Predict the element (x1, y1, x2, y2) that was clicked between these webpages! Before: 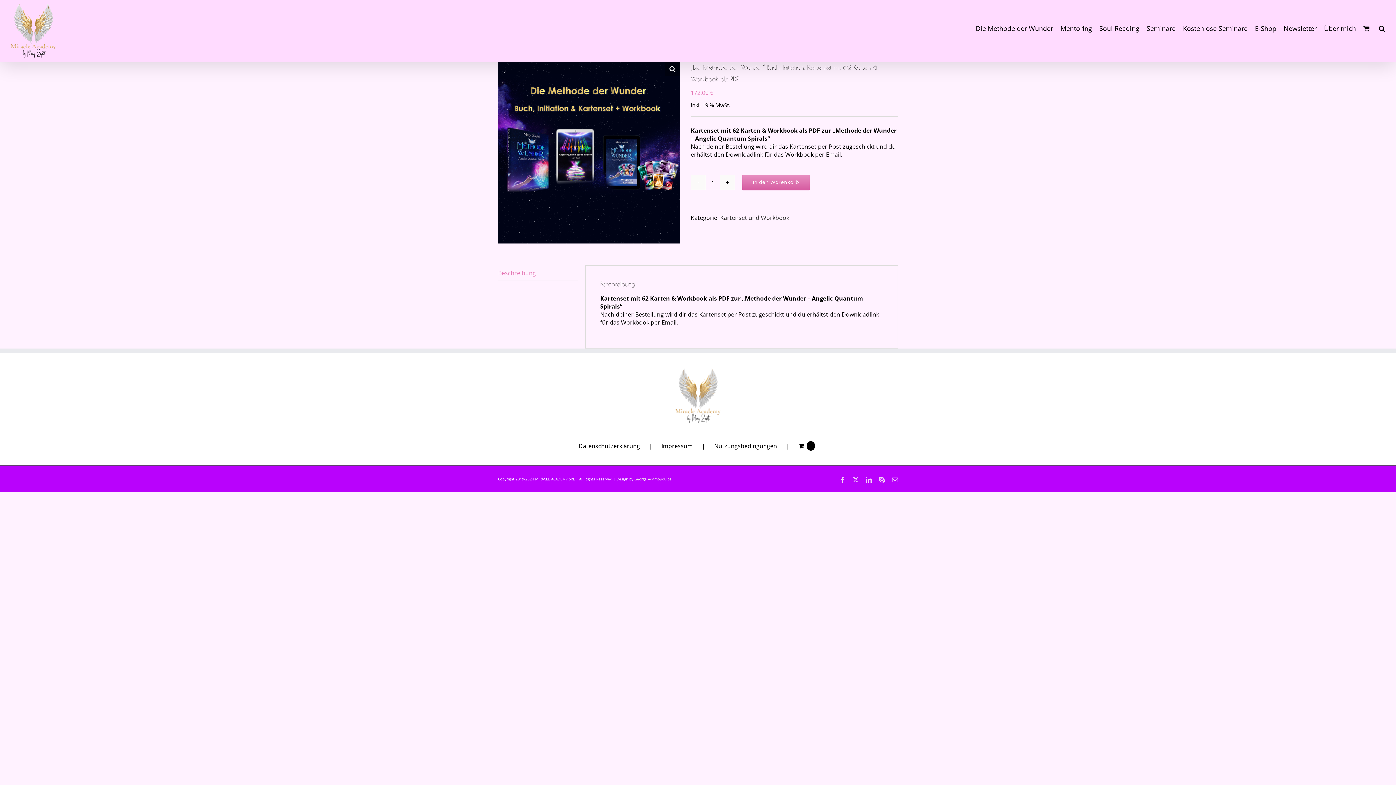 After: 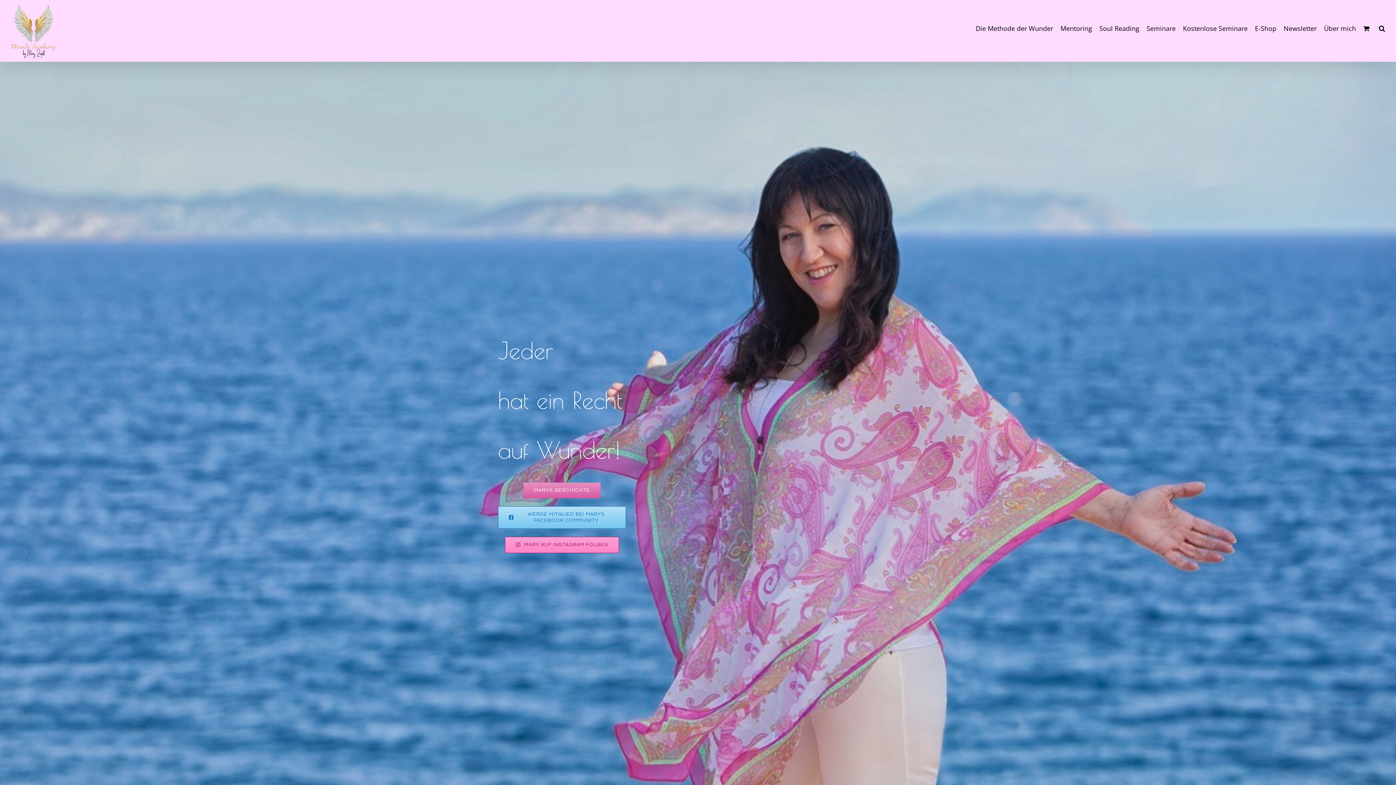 Action: bbox: (10, 3, 56, 58)